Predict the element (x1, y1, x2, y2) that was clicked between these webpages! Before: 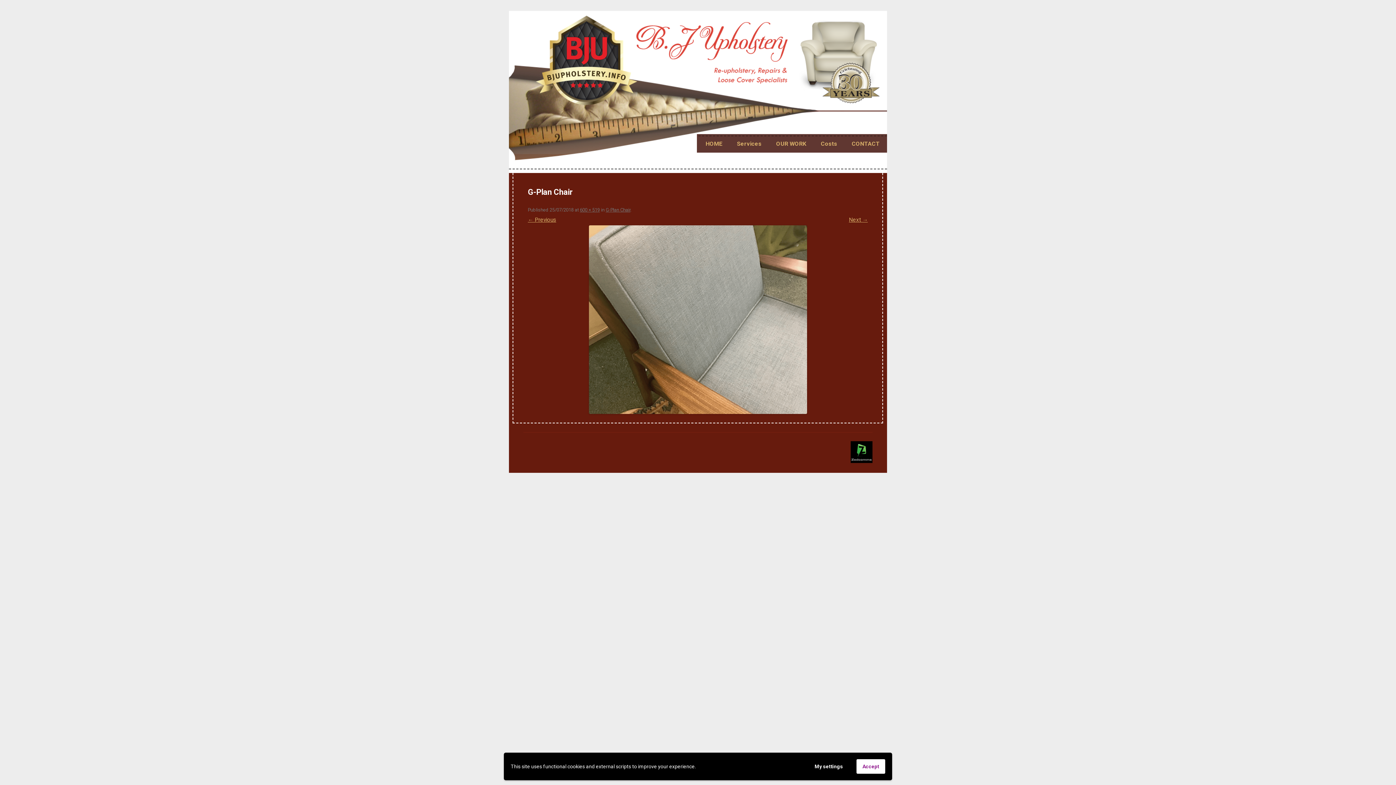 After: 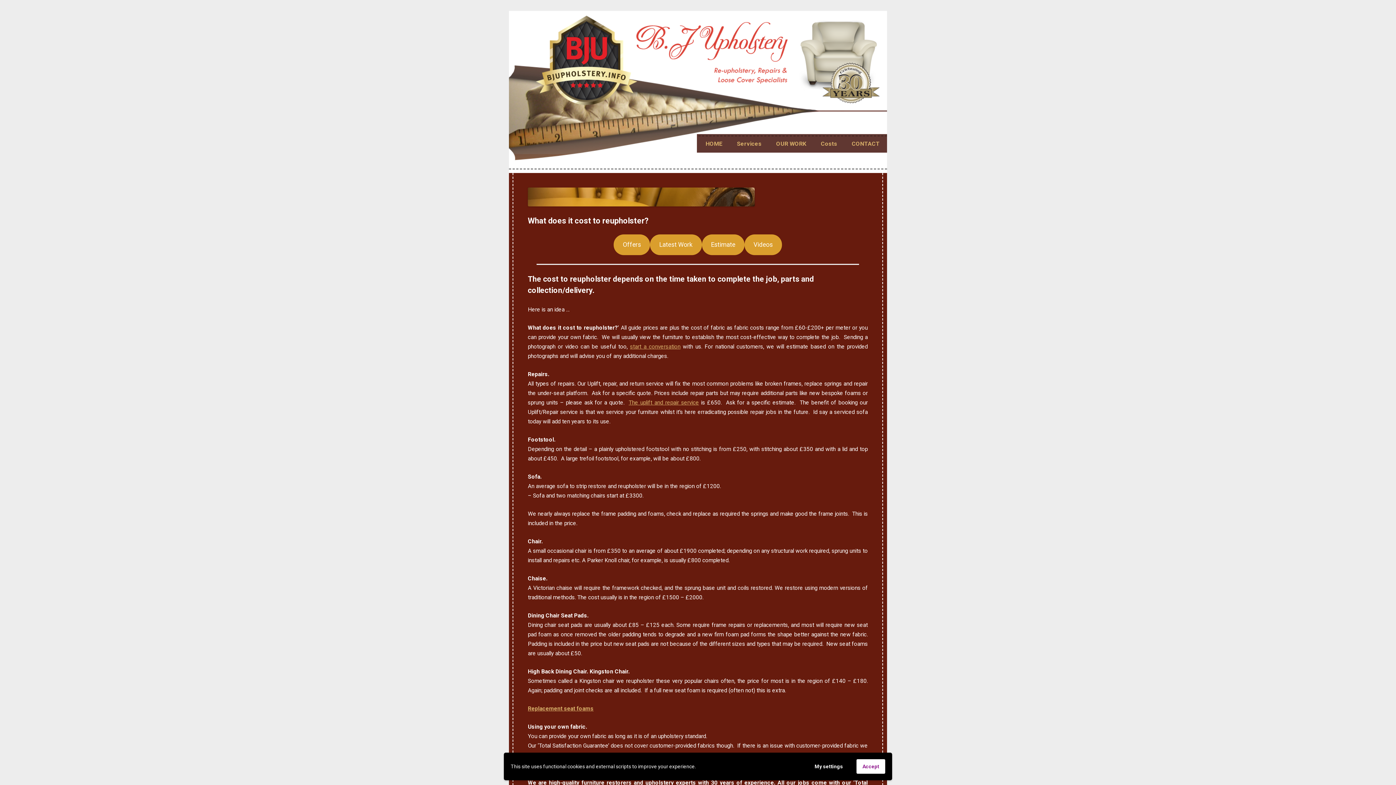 Action: label: Costs bbox: (821, 136, 837, 151)